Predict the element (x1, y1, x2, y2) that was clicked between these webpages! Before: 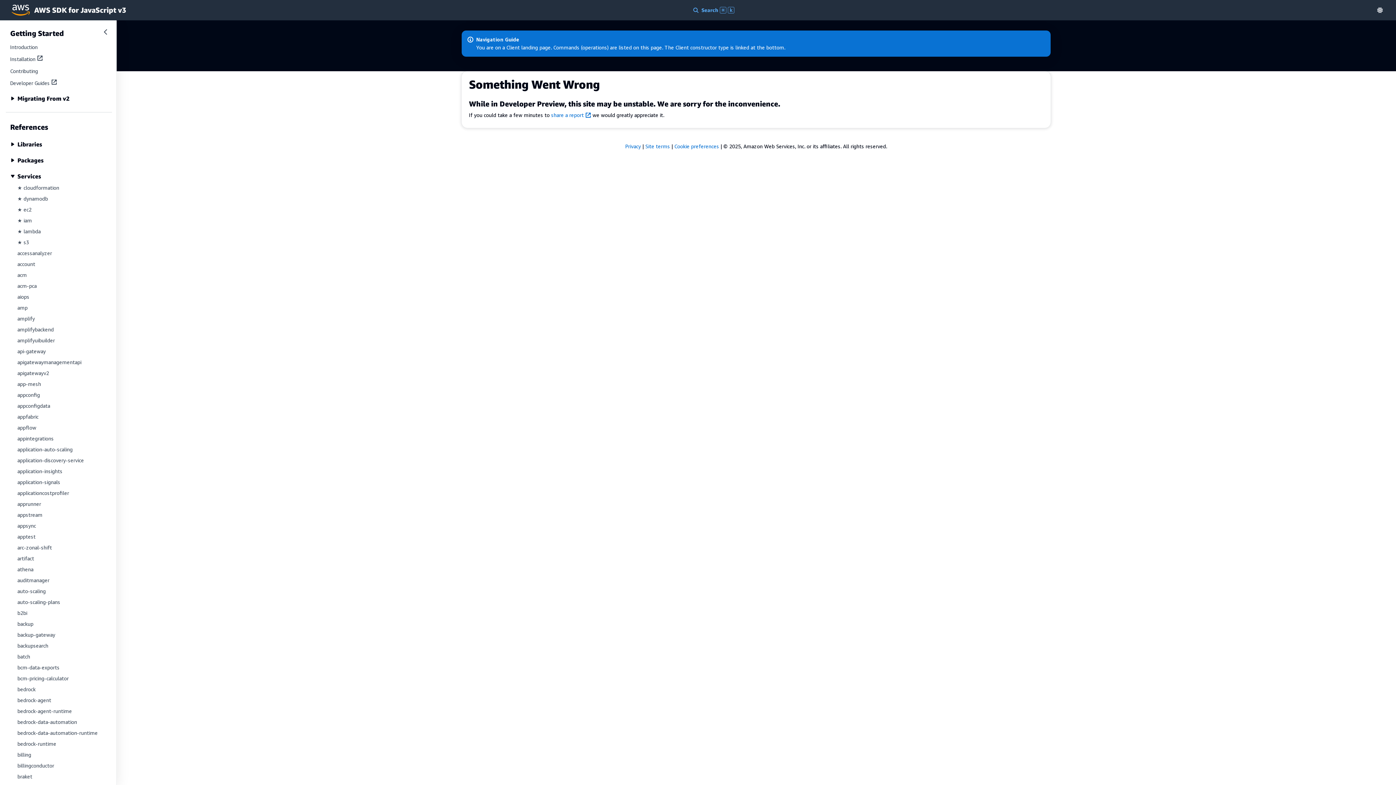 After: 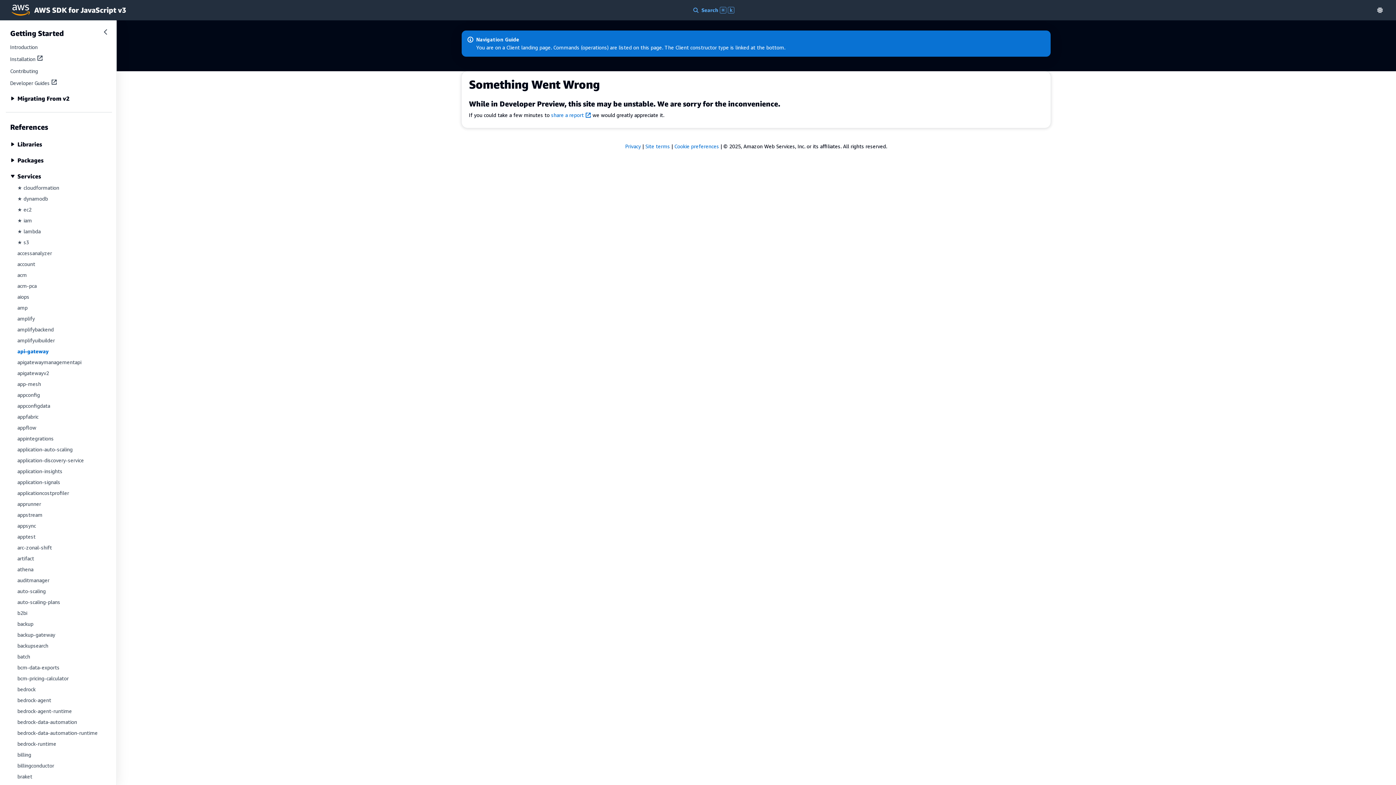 Action: label: api-gateway bbox: (17, 348, 45, 354)